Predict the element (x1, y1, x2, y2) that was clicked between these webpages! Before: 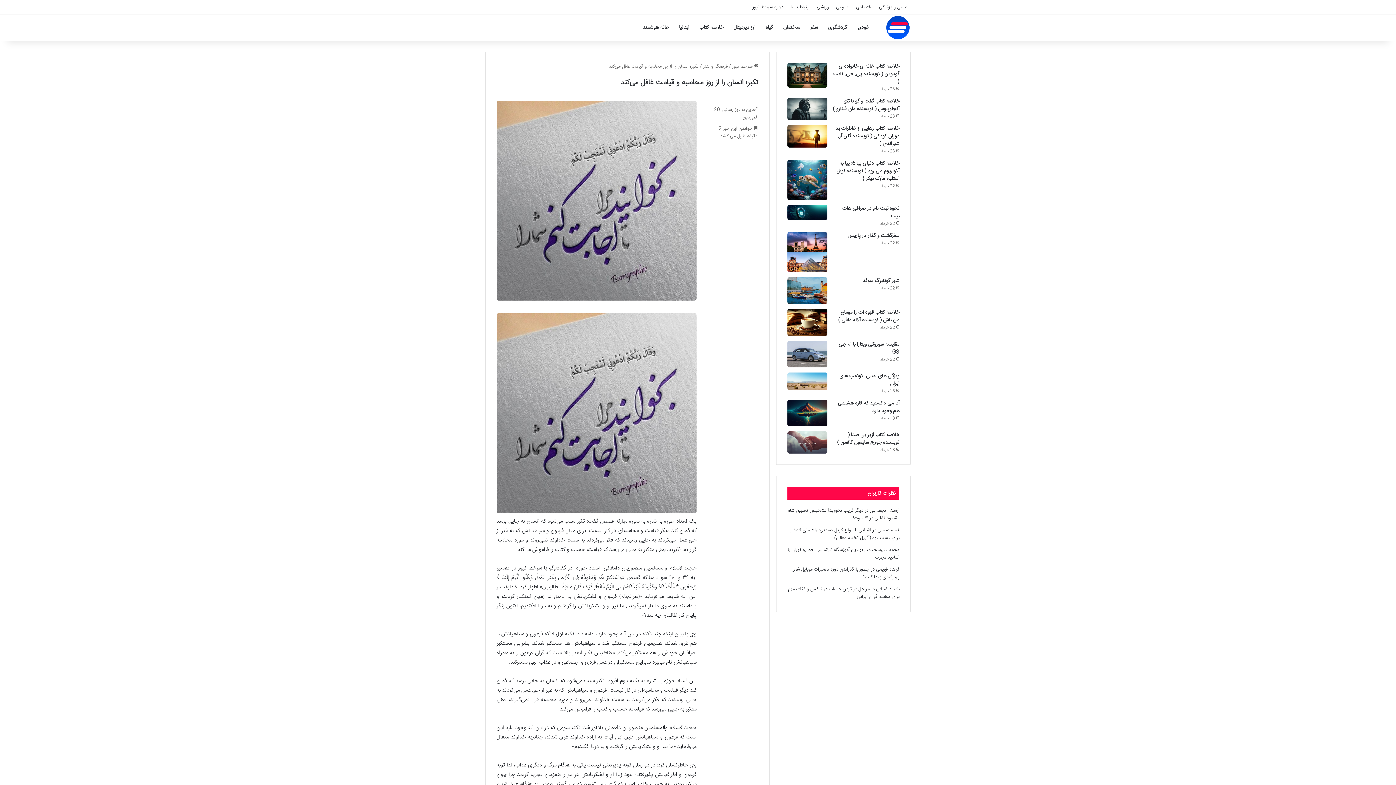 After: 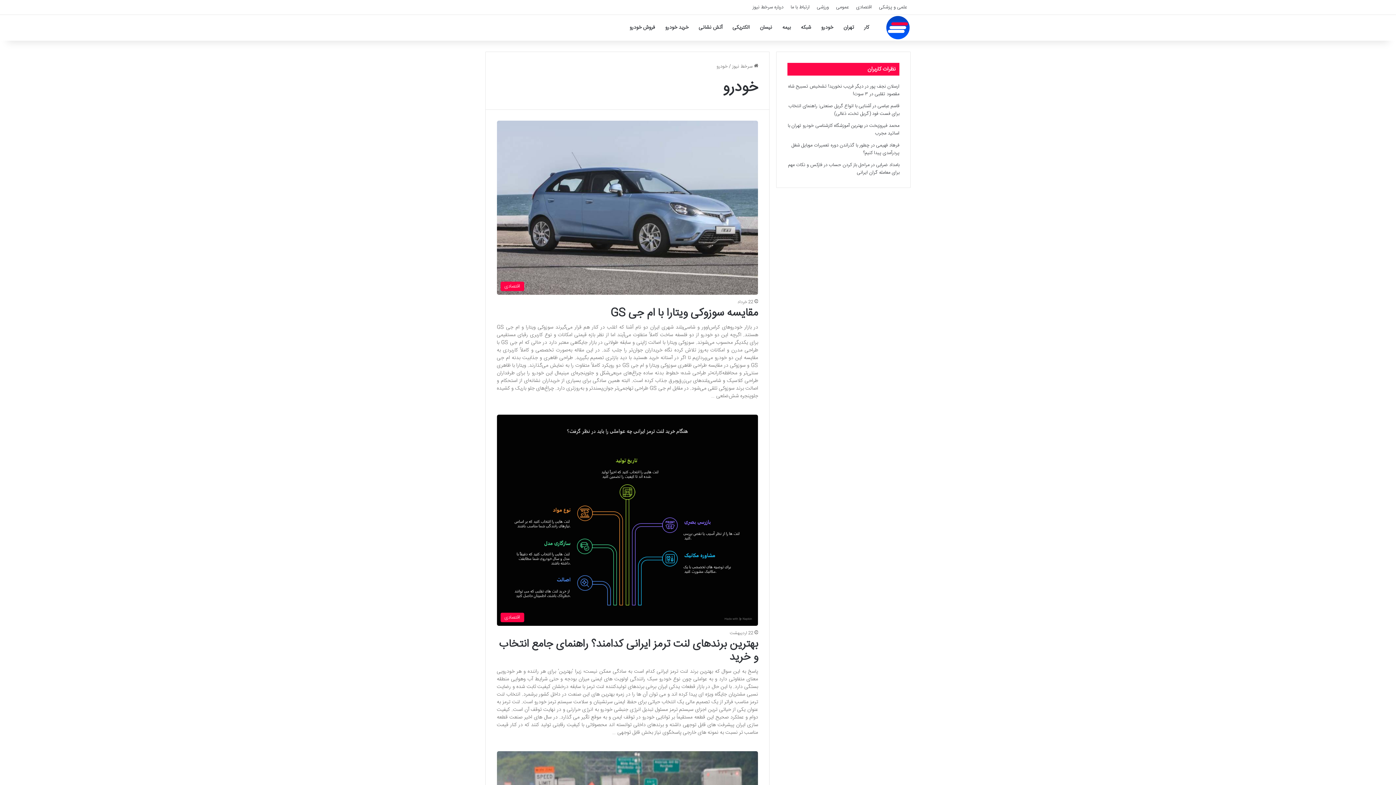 Action: bbox: (852, 14, 874, 40) label: خودرو